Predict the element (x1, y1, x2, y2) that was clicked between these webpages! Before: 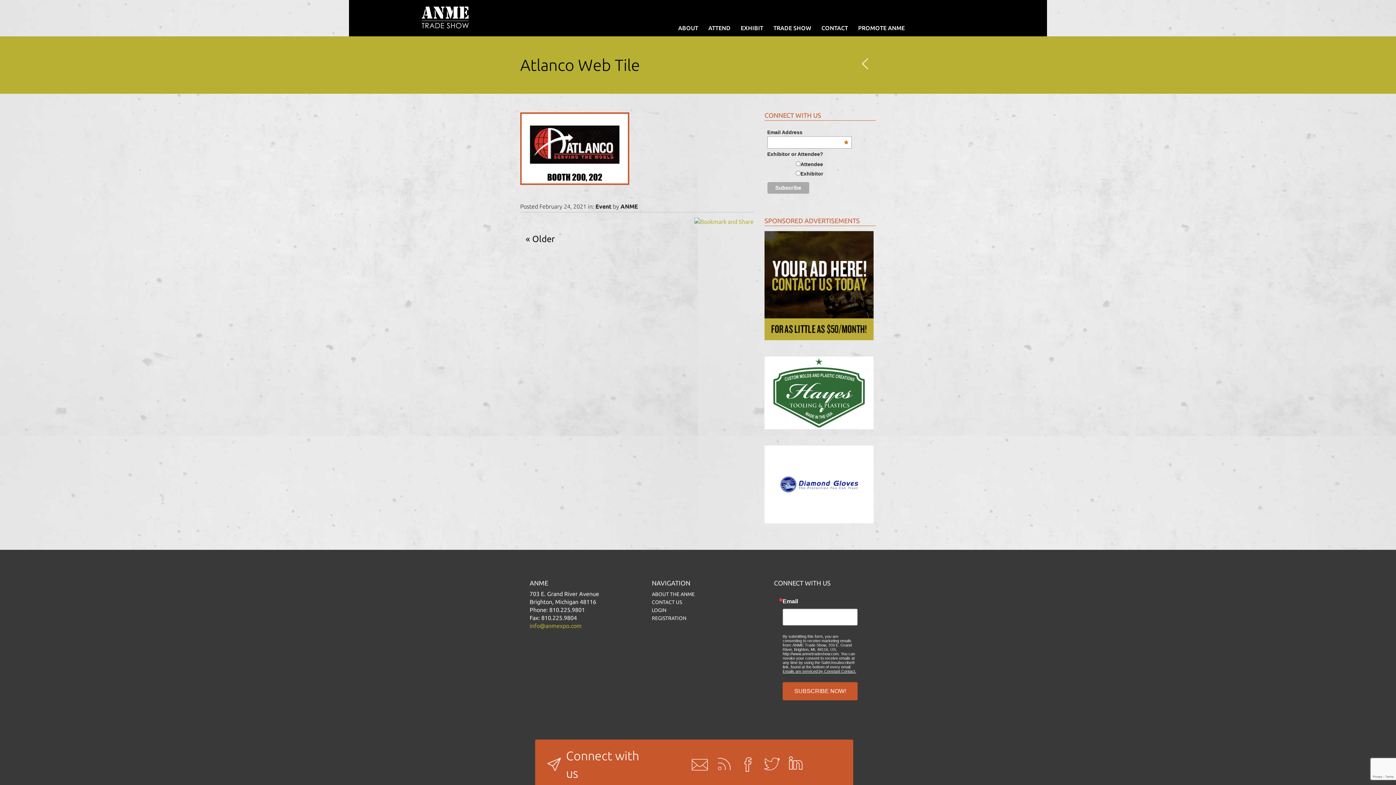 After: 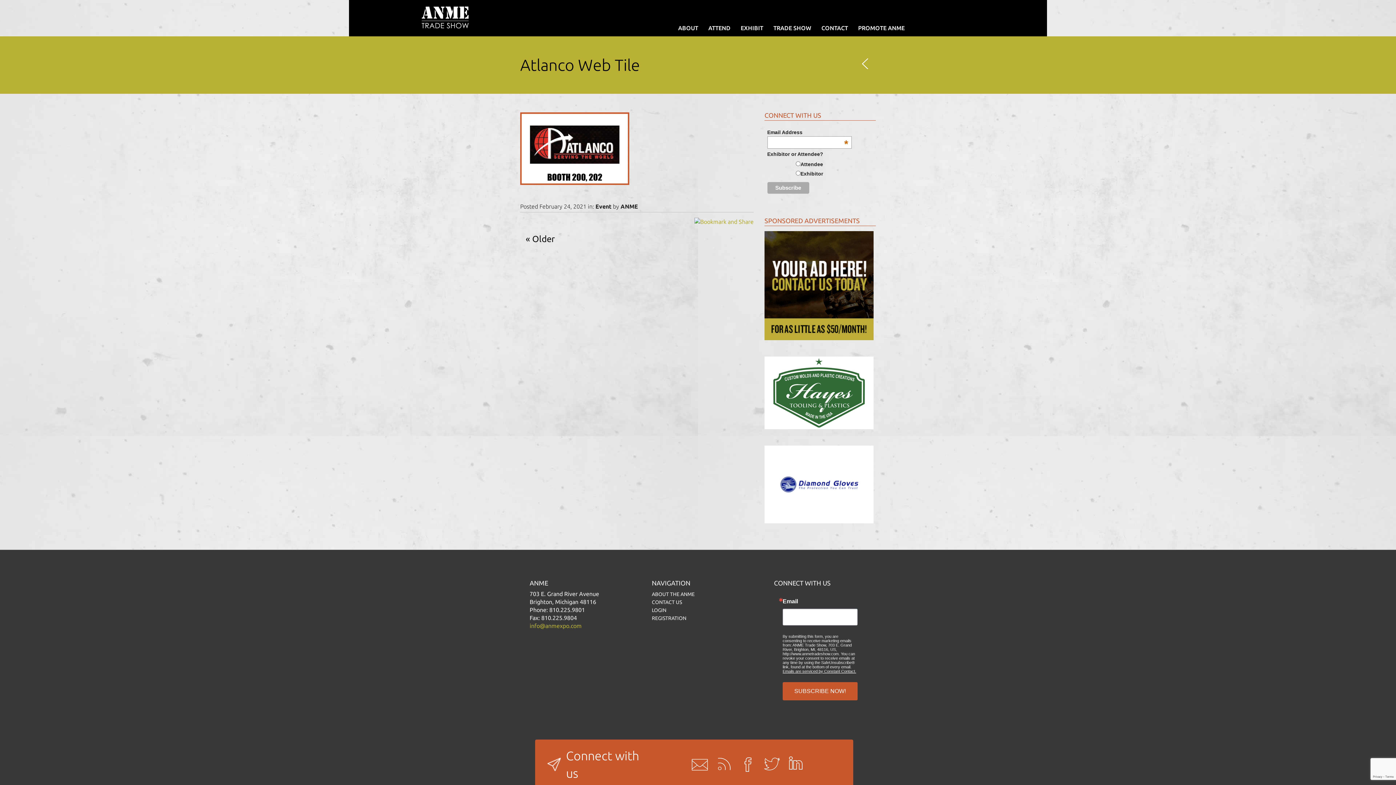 Action: bbox: (764, 389, 873, 395)